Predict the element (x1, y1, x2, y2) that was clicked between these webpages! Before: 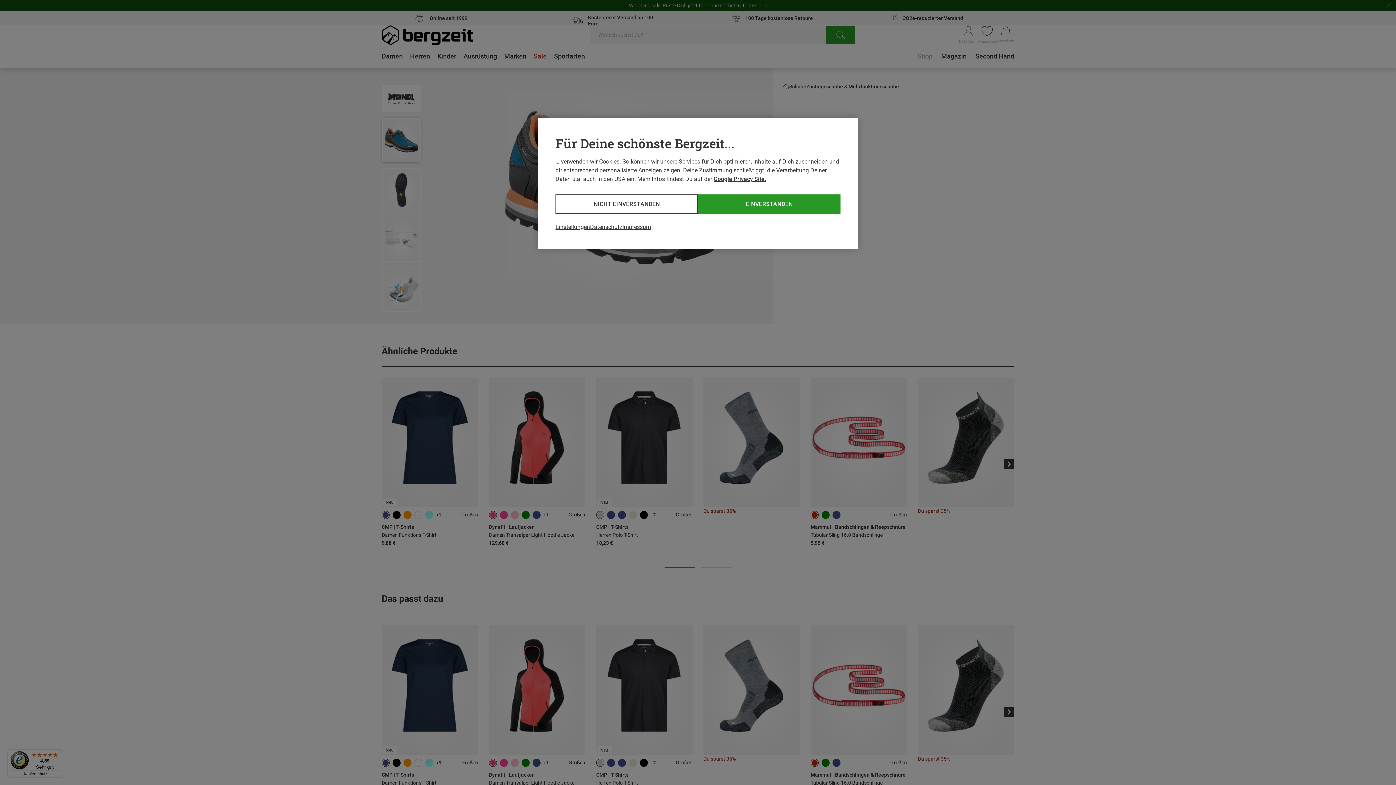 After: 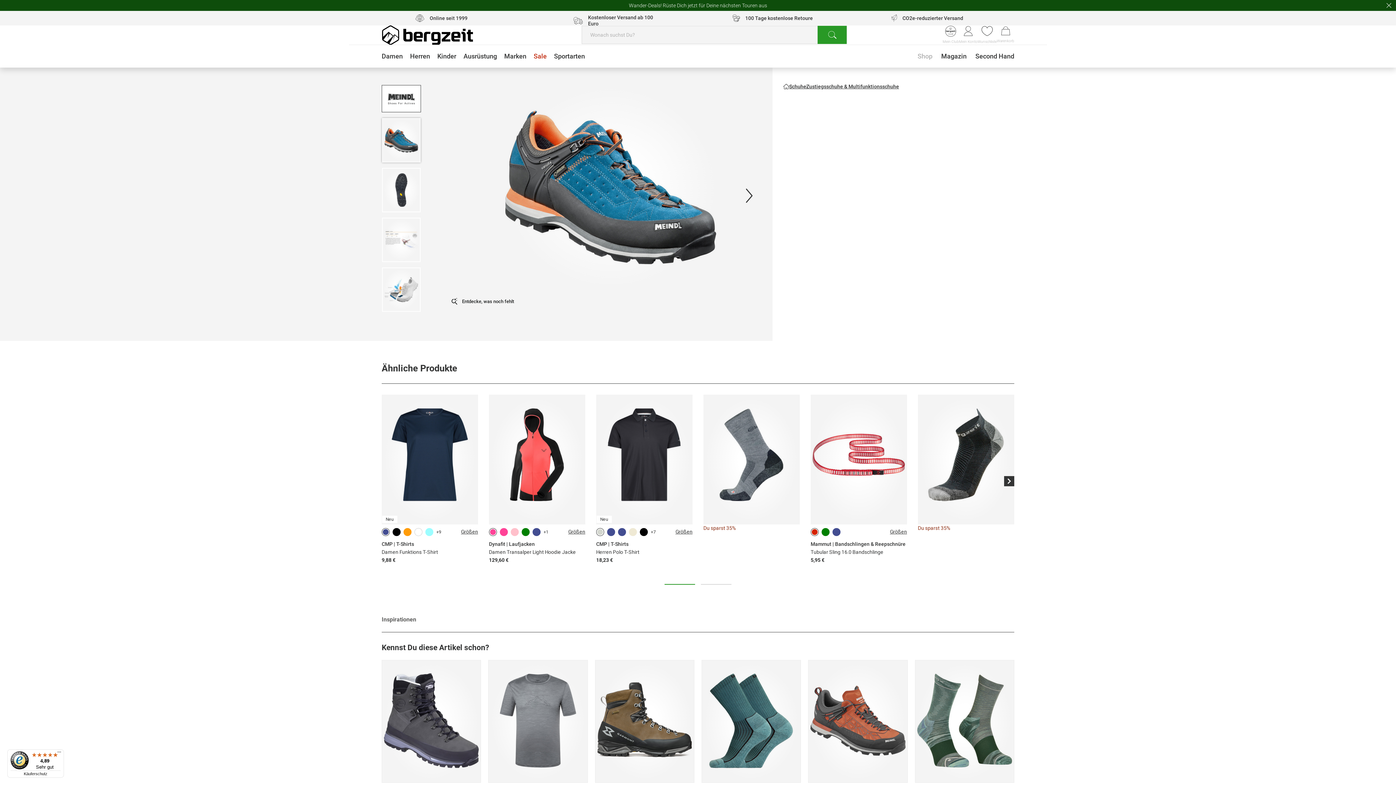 Action: bbox: (698, 194, 840, 213) label: EINVERSTANDEN